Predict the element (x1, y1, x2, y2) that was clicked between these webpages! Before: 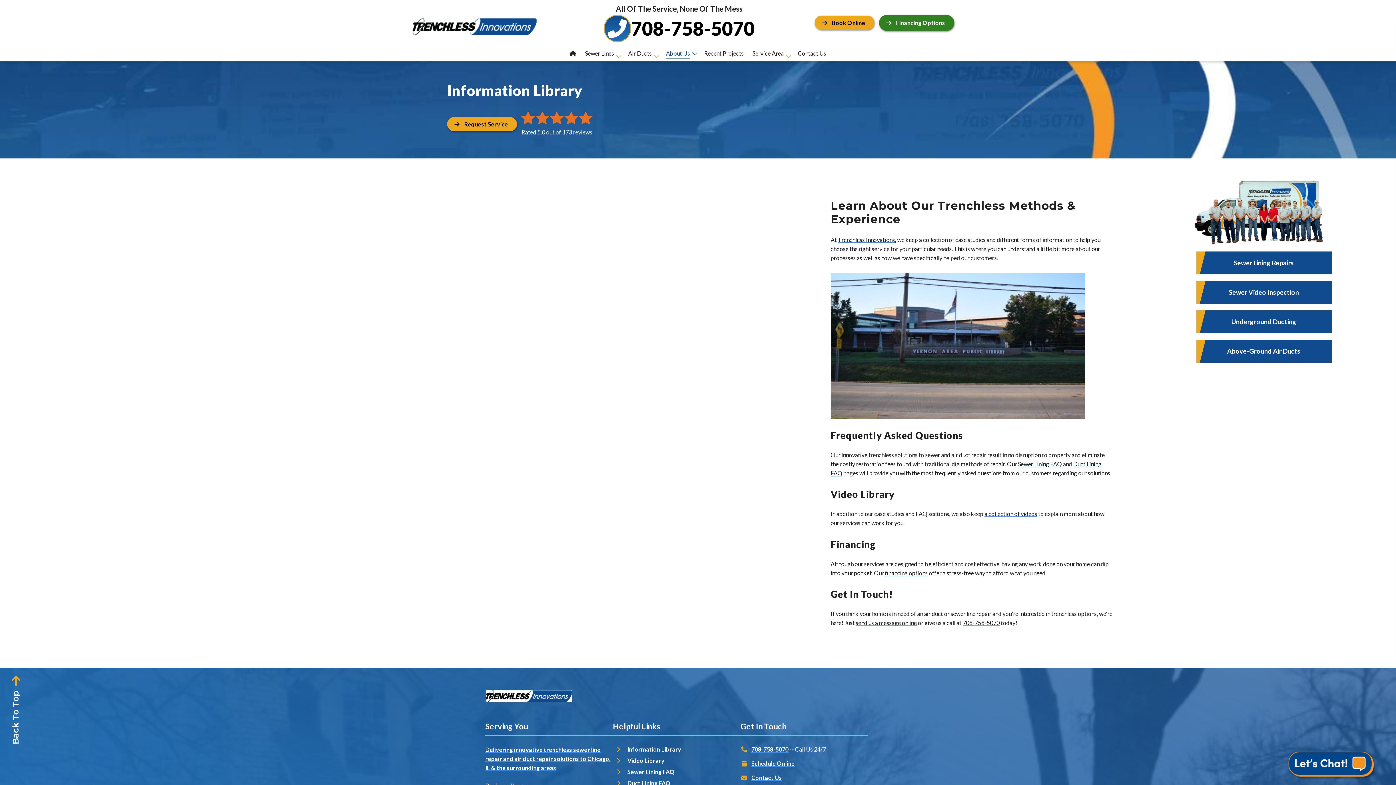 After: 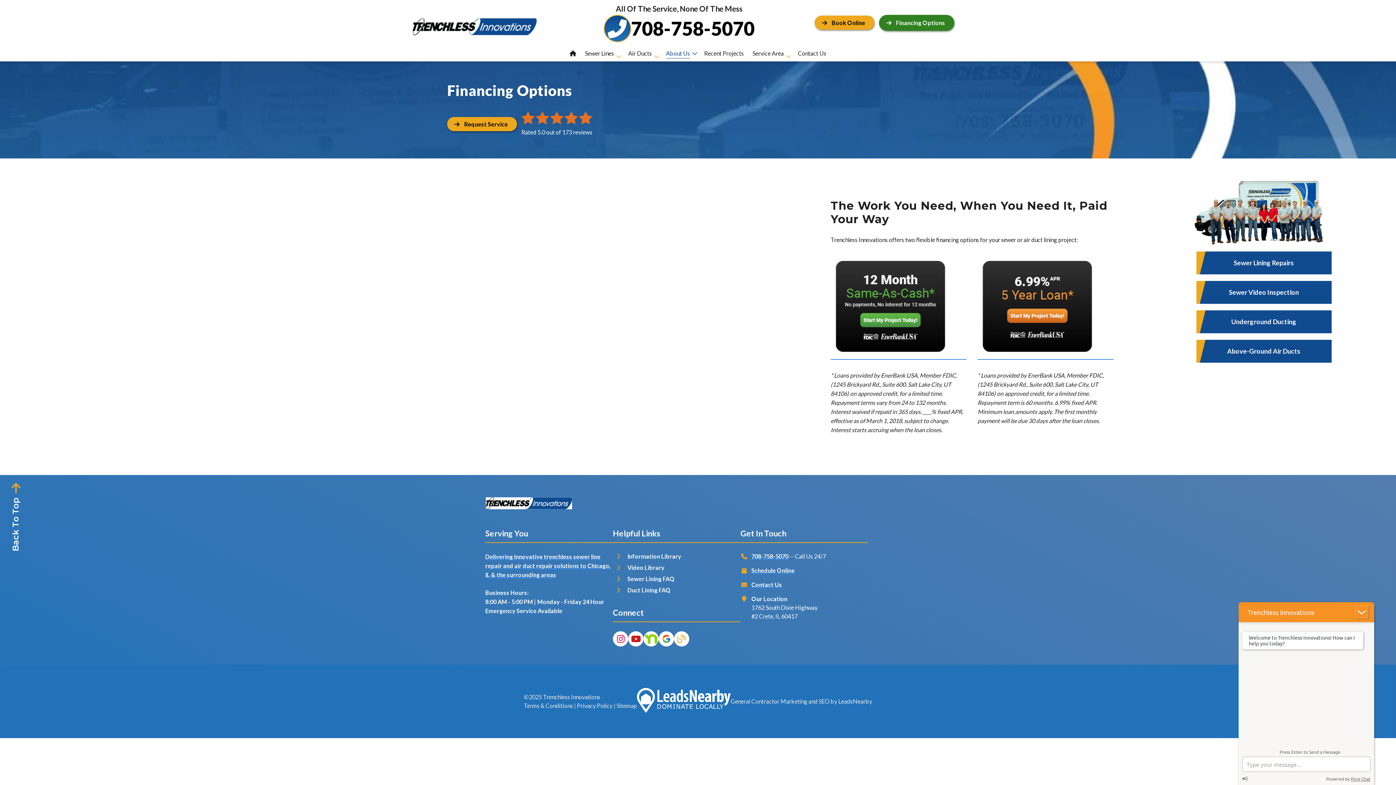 Action: bbox: (879, 14, 954, 30) label: Button